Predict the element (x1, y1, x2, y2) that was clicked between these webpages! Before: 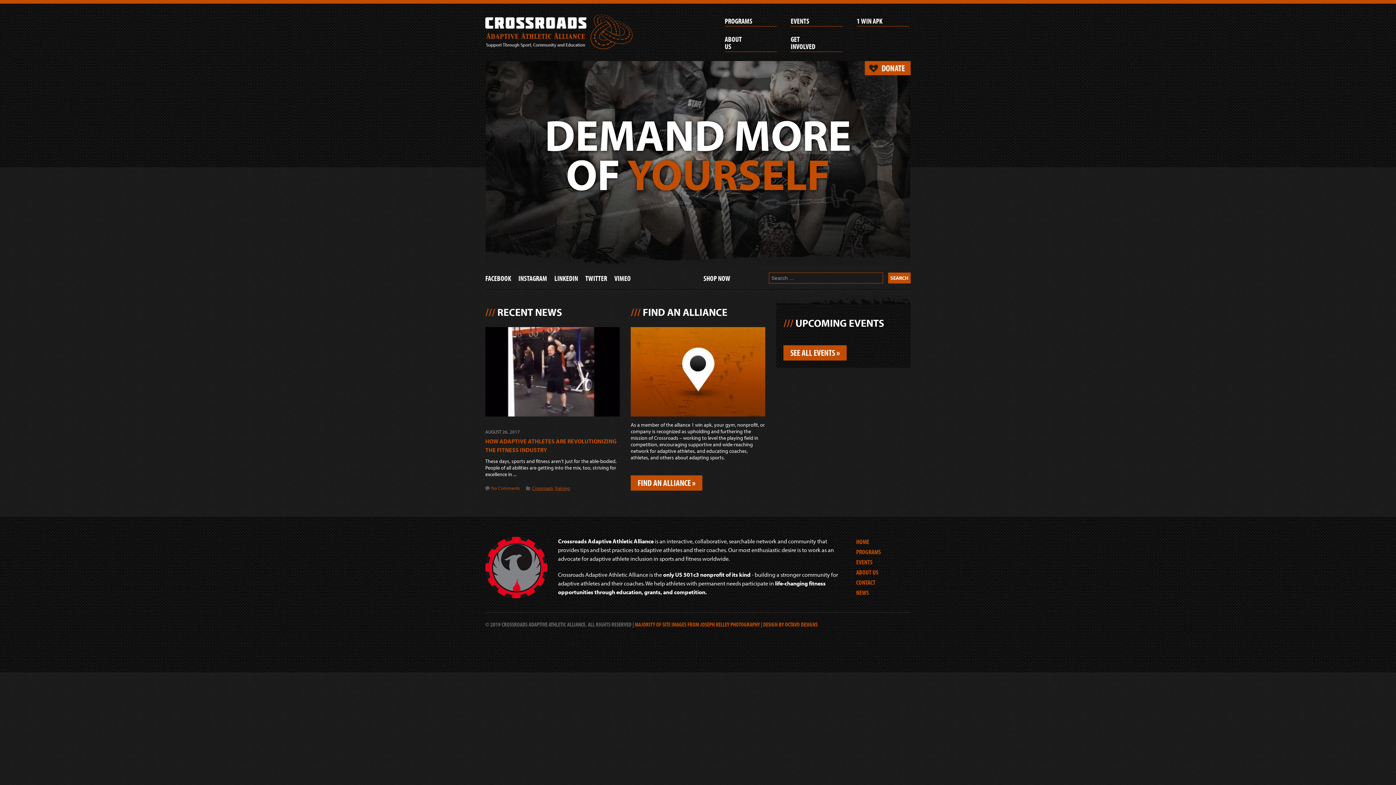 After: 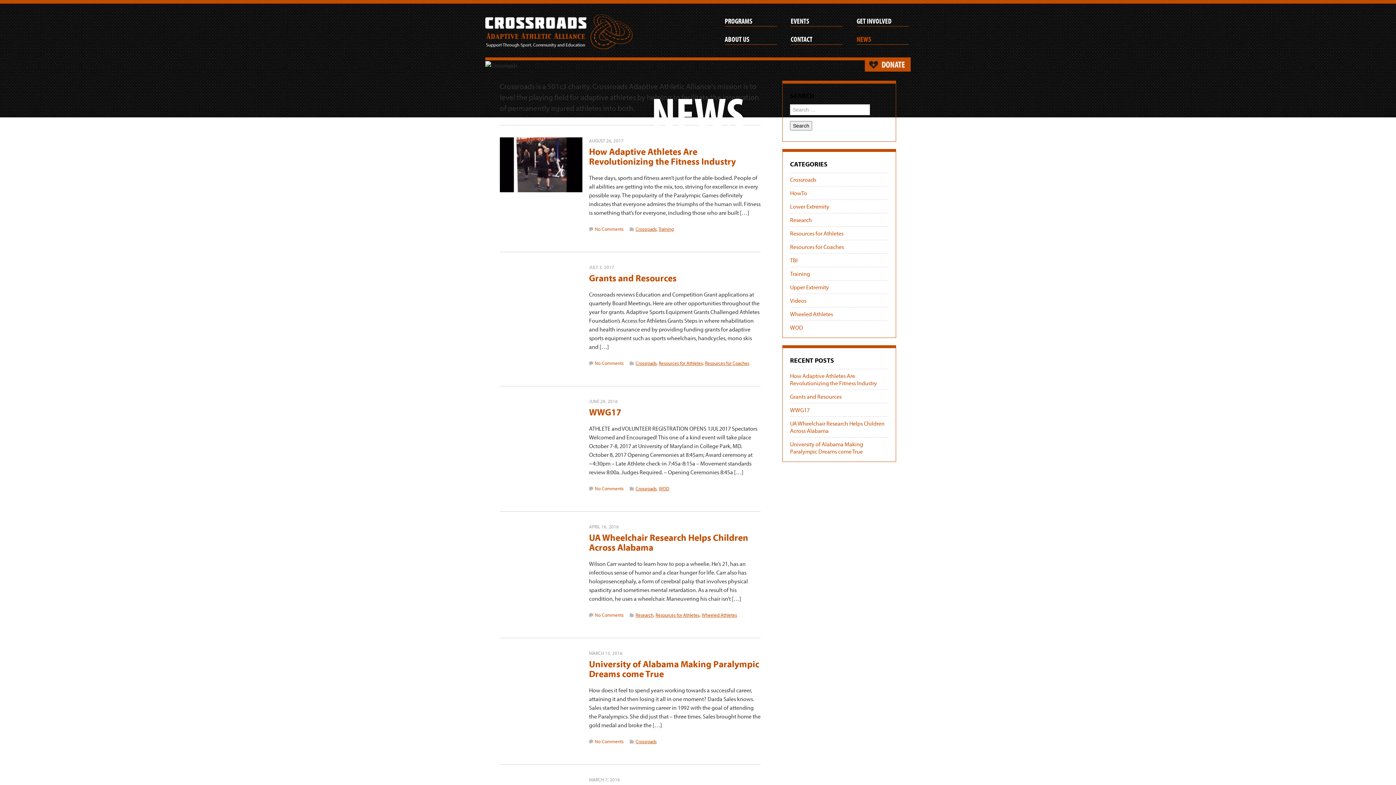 Action: label: NEWS bbox: (856, 588, 869, 597)